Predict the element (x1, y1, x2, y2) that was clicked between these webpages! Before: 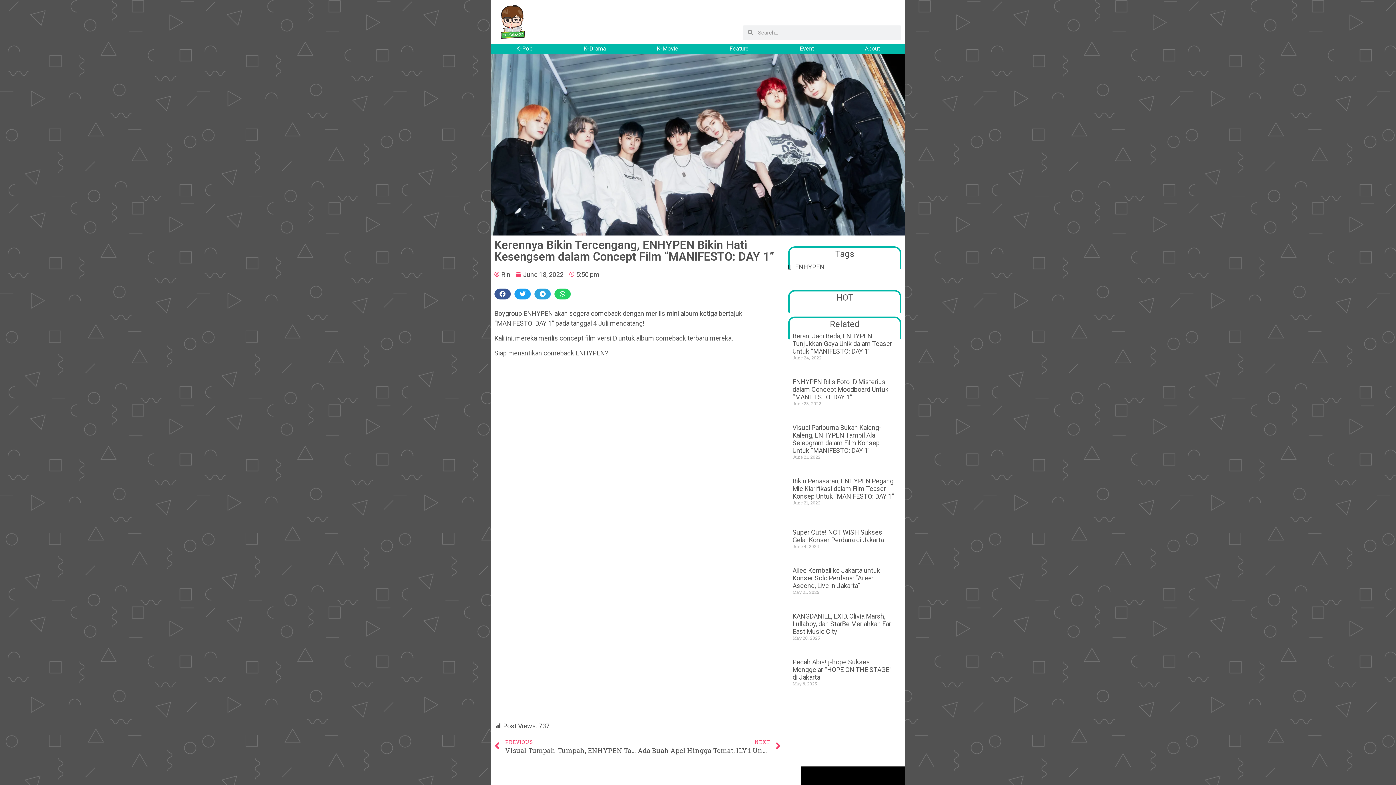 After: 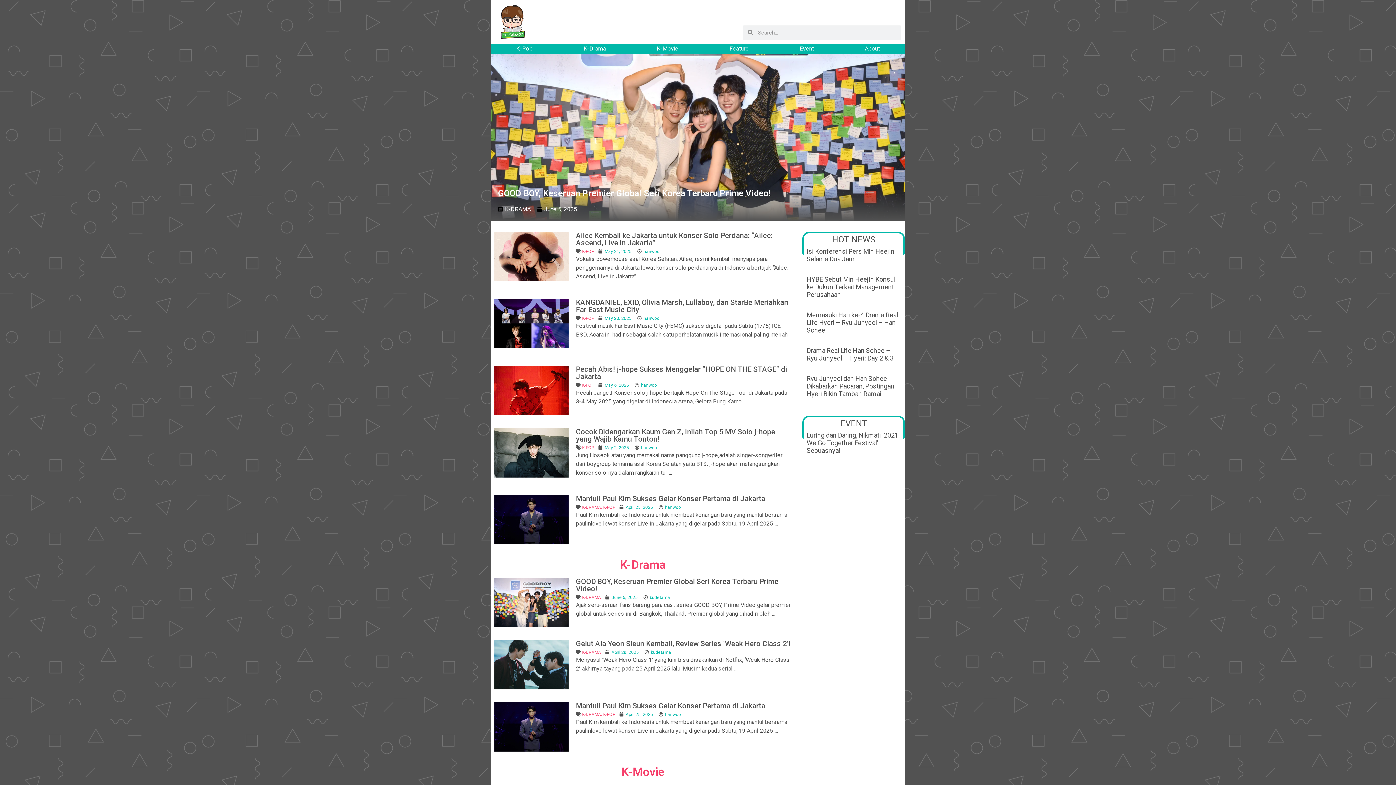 Action: bbox: (494, 3, 735, 39)